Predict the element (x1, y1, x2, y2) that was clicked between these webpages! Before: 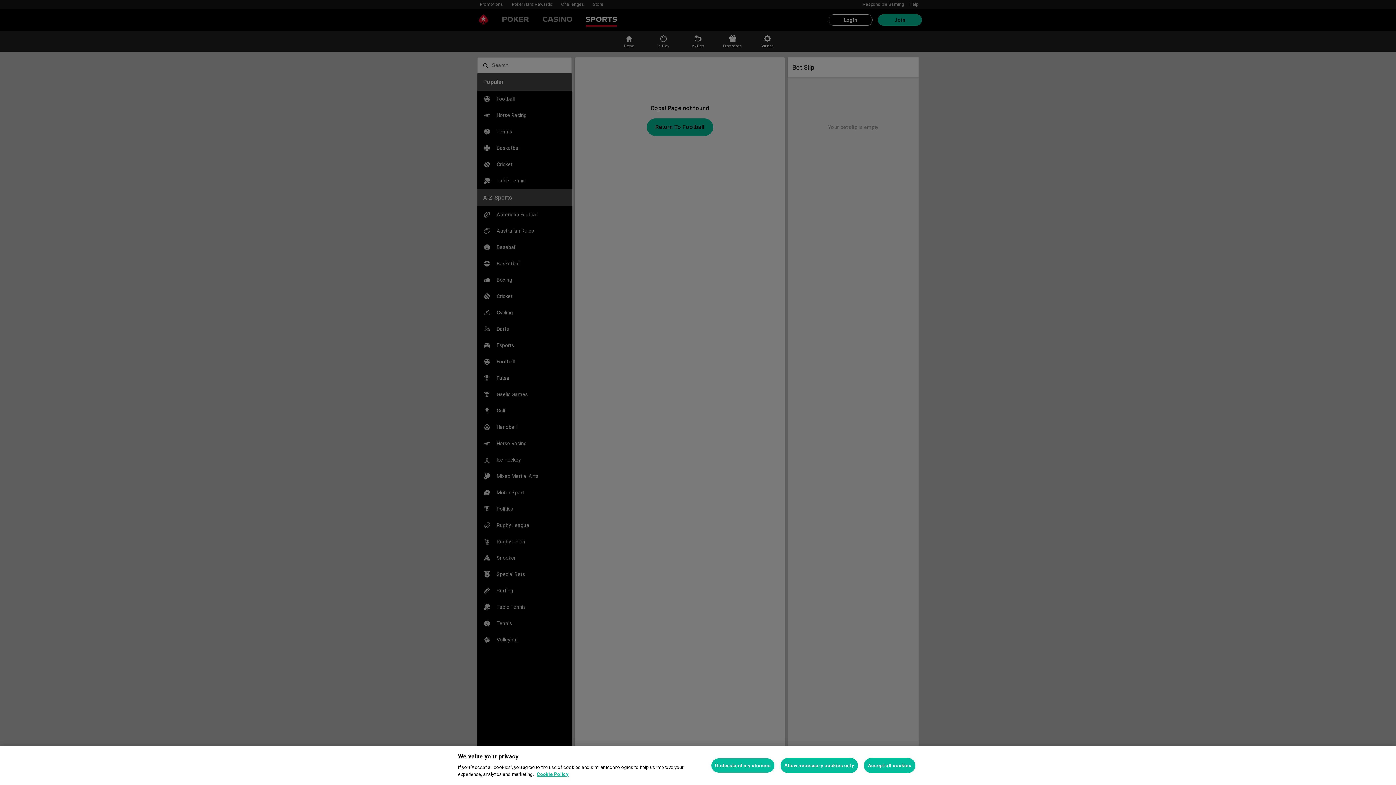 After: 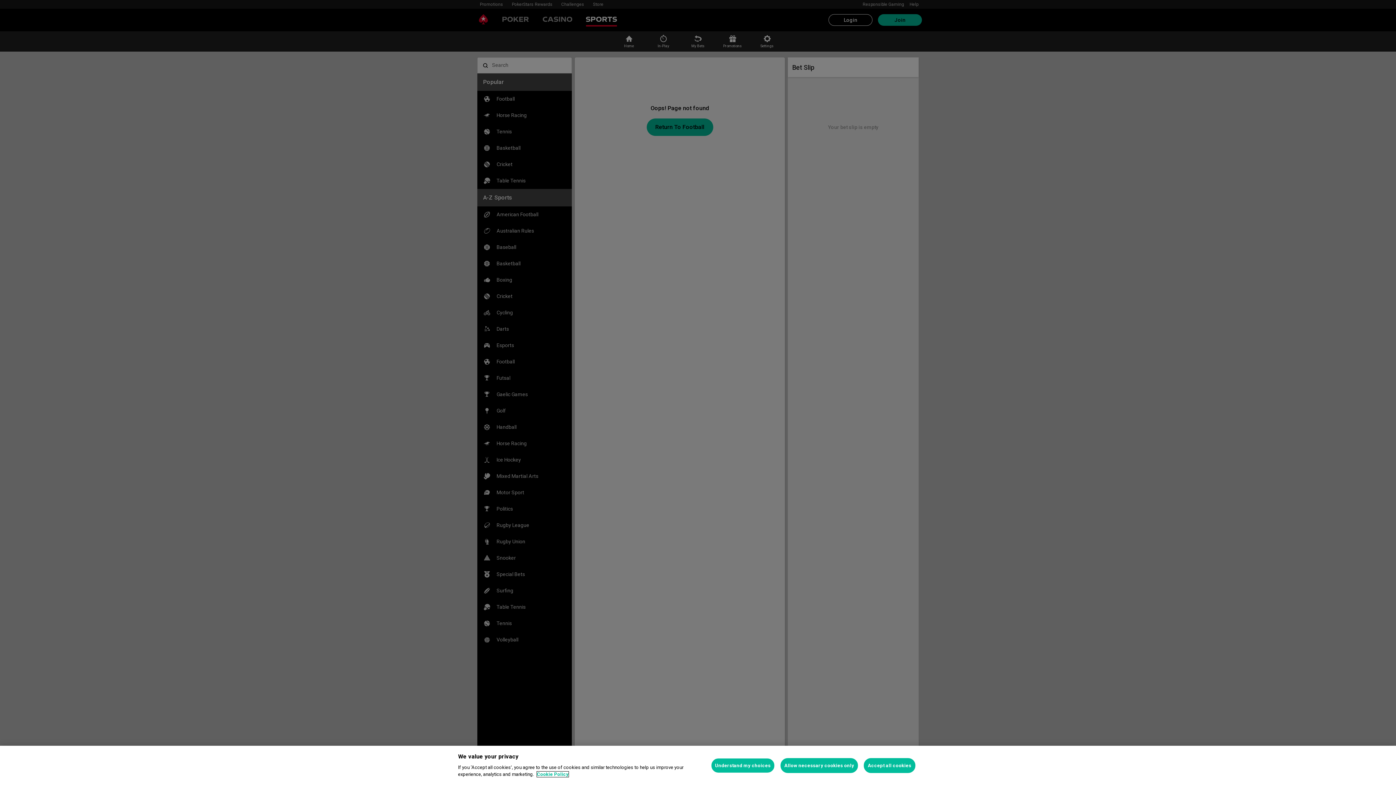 Action: bbox: (537, 772, 568, 777) label: More information about your privacy, opens in a new tab